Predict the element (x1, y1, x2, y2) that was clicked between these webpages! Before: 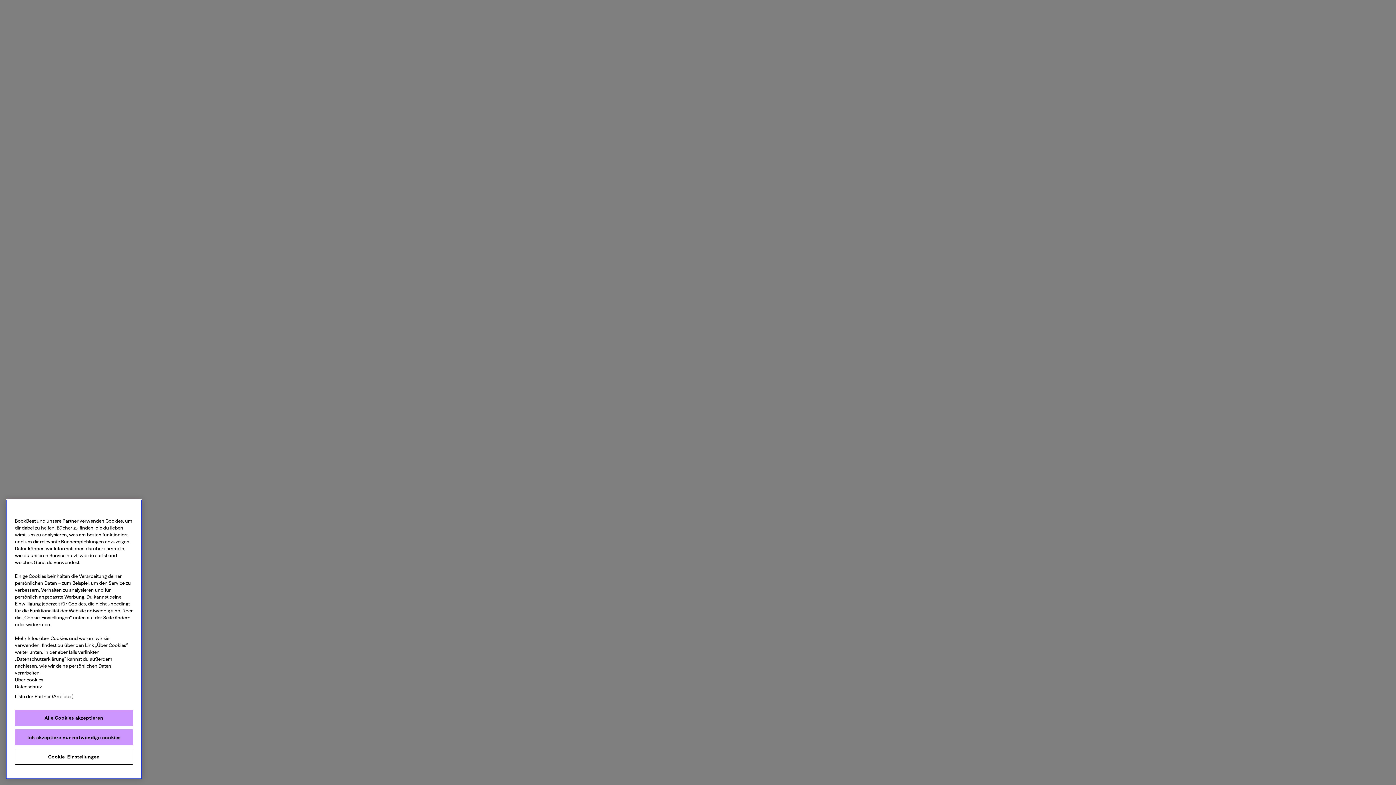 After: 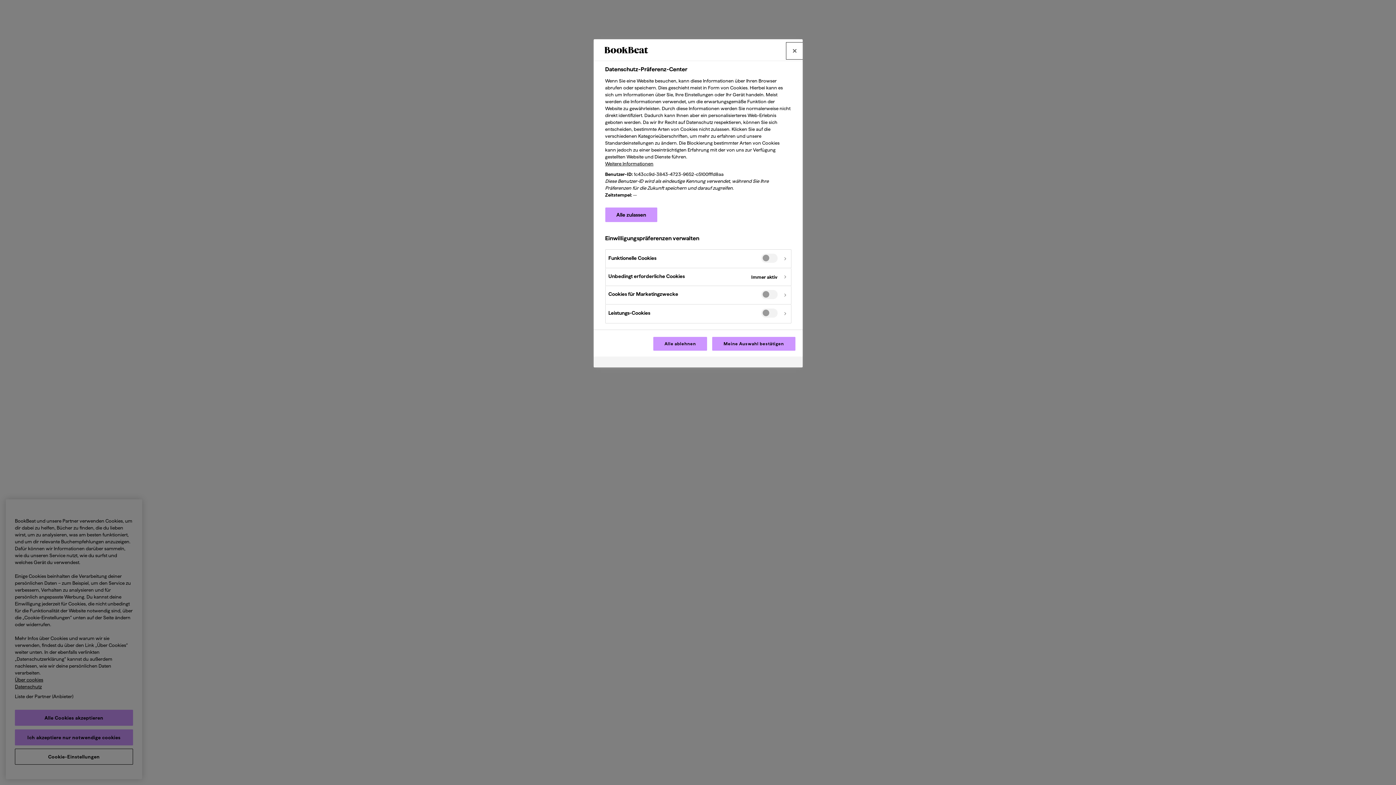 Action: bbox: (14, 749, 133, 765) label: Cookie-Einstellungen